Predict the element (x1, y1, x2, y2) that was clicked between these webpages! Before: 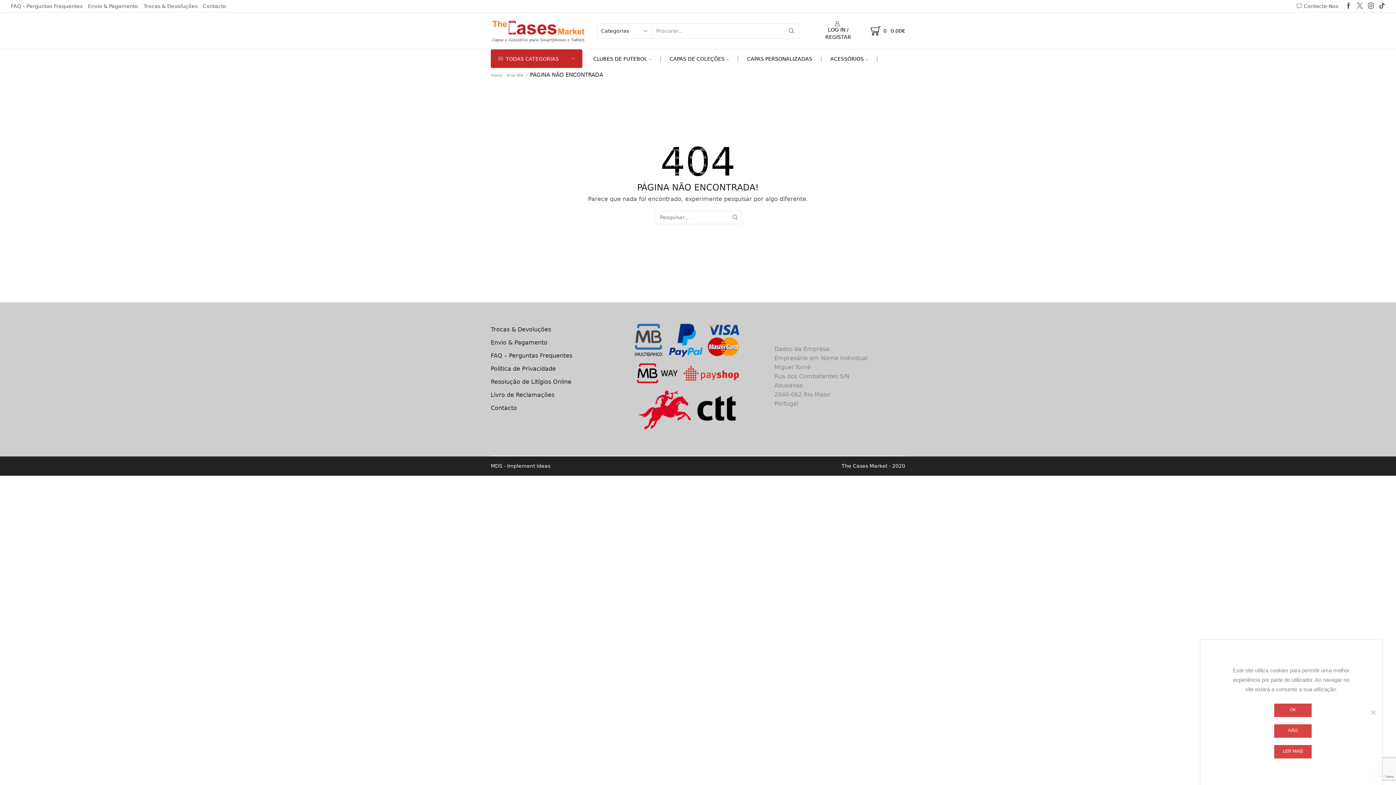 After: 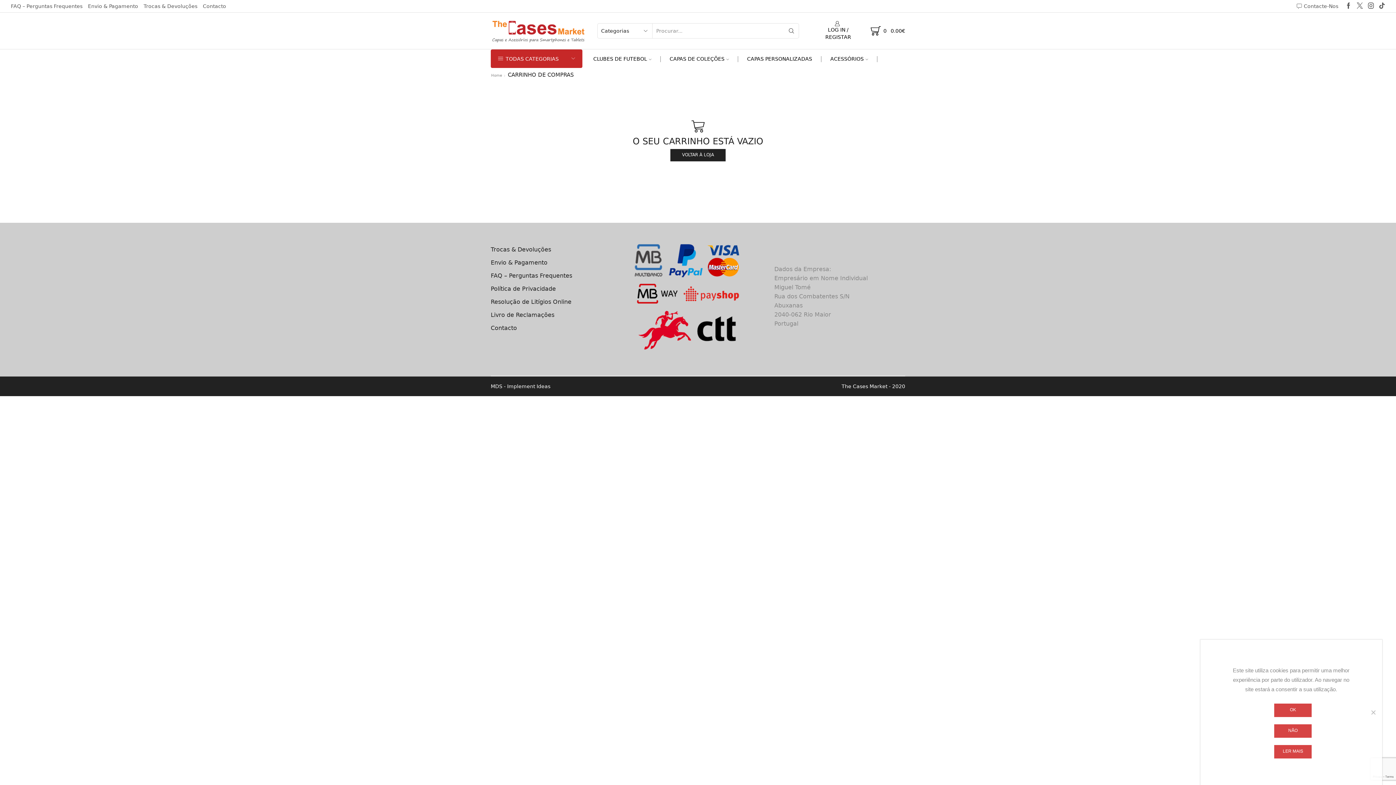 Action: bbox: (870, 25, 905, 36) label: 0
0.00€